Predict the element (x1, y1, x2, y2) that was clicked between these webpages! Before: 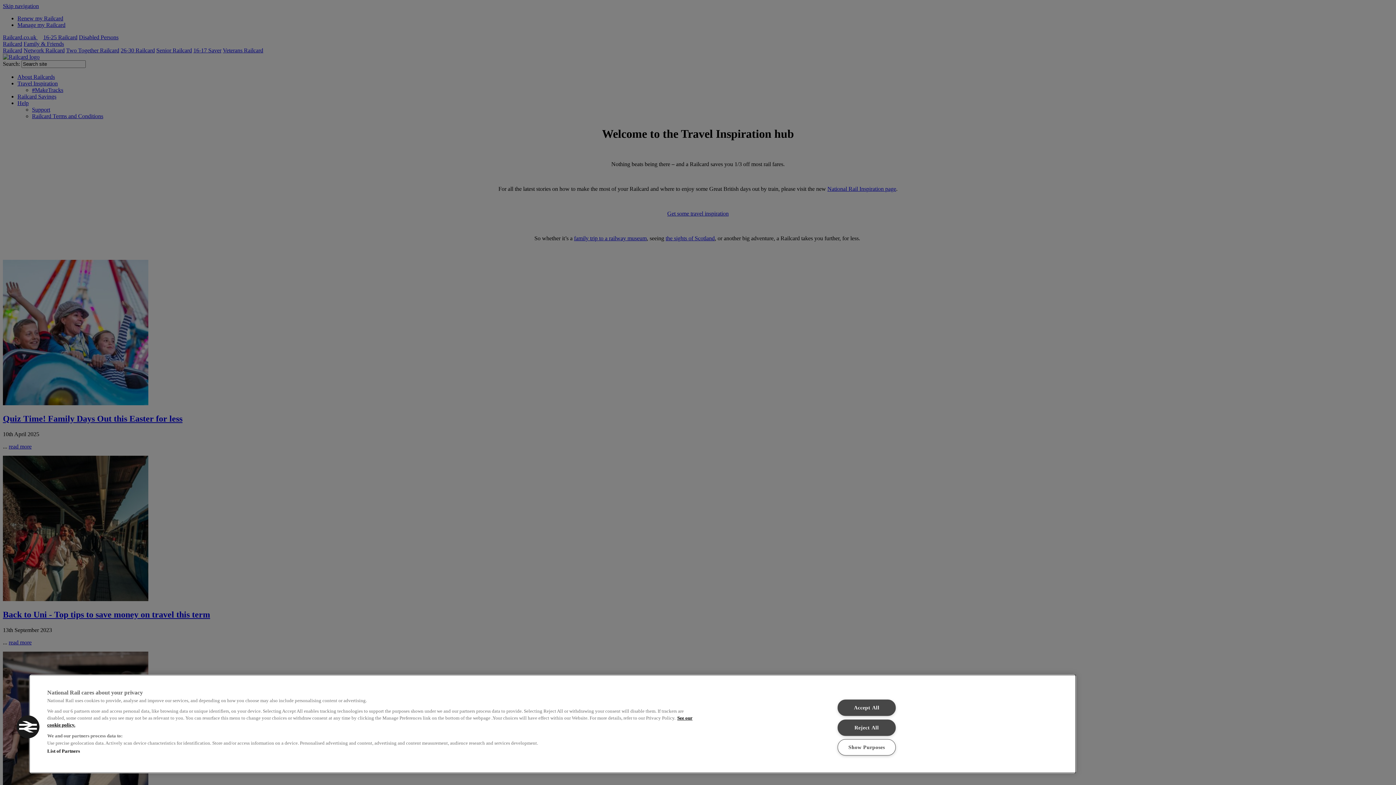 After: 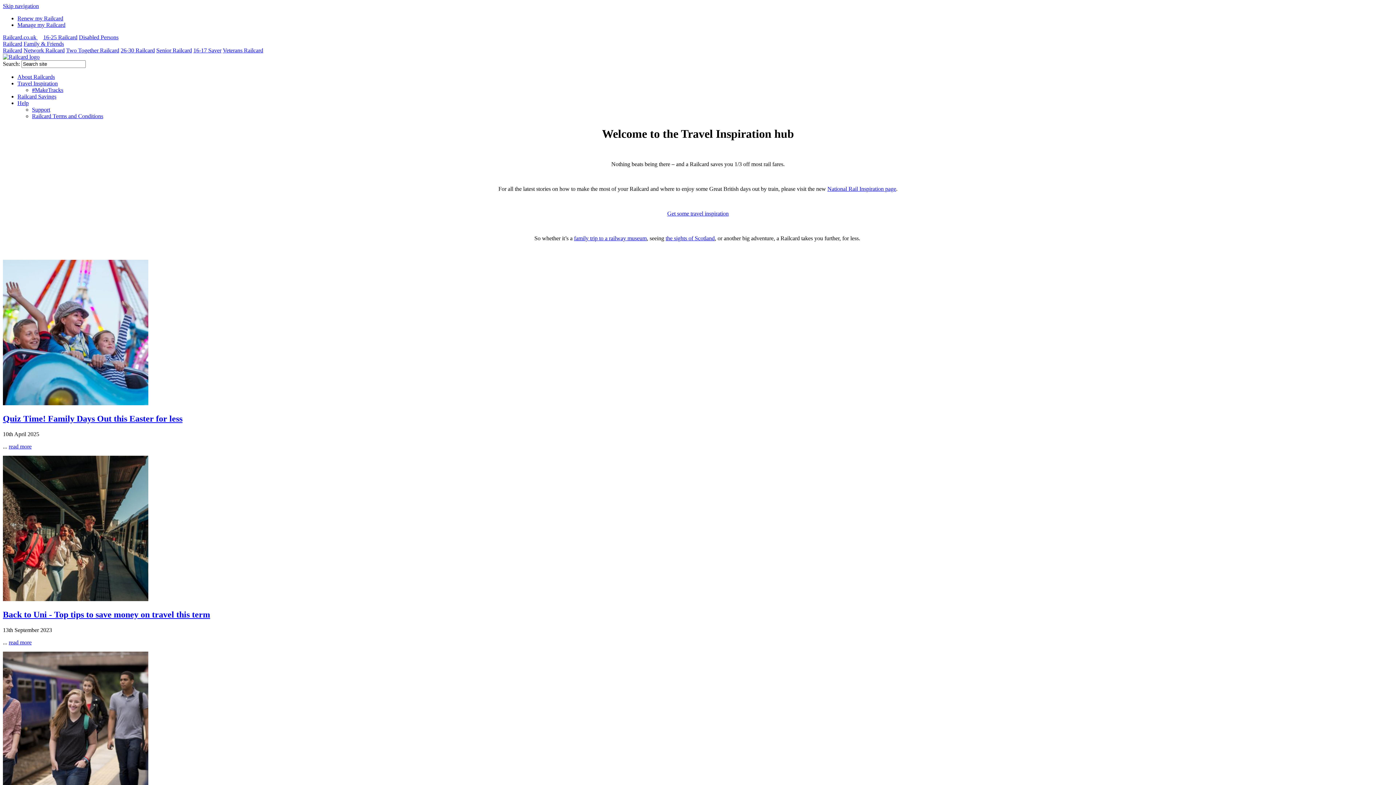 Action: label: Reject All bbox: (837, 719, 895, 736)